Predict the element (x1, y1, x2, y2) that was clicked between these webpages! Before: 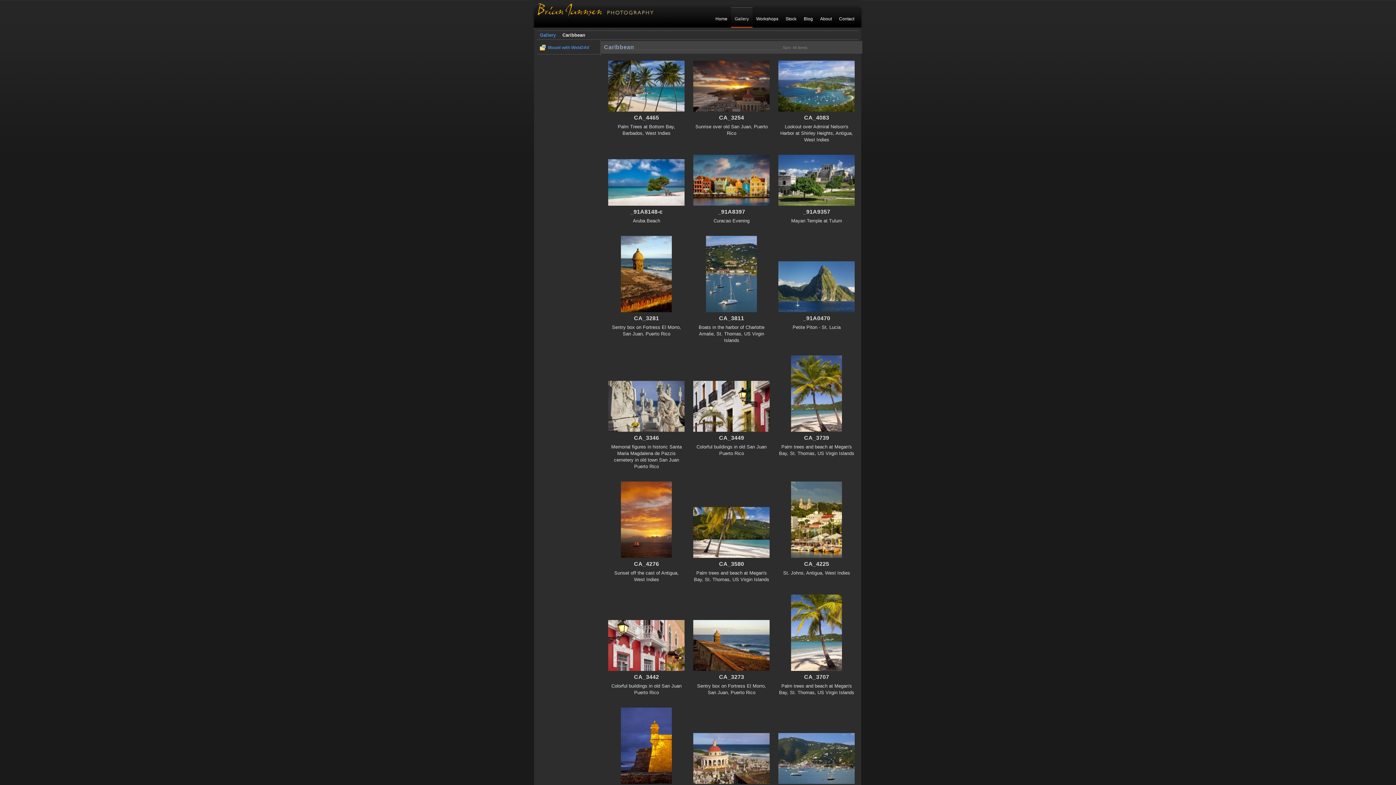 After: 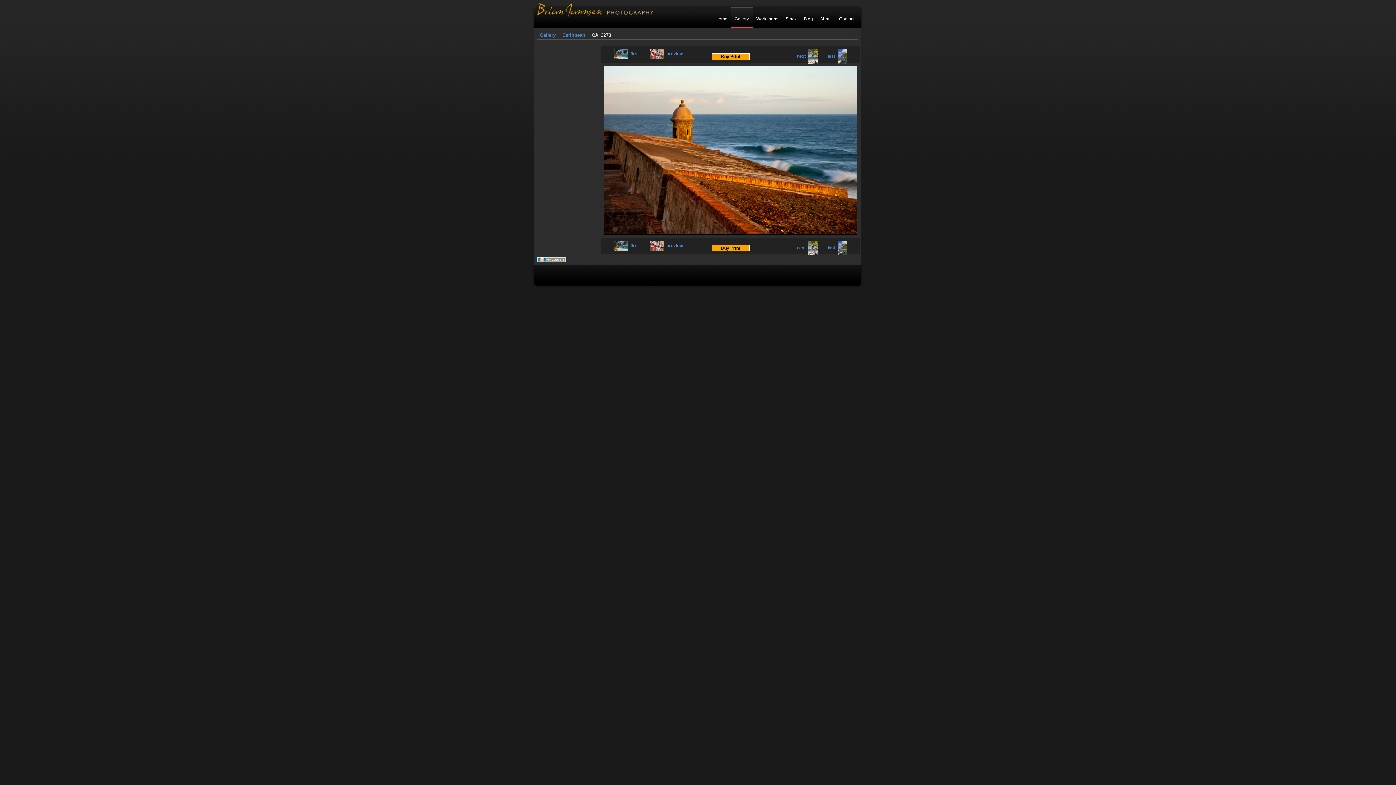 Action: bbox: (693, 667, 769, 672)